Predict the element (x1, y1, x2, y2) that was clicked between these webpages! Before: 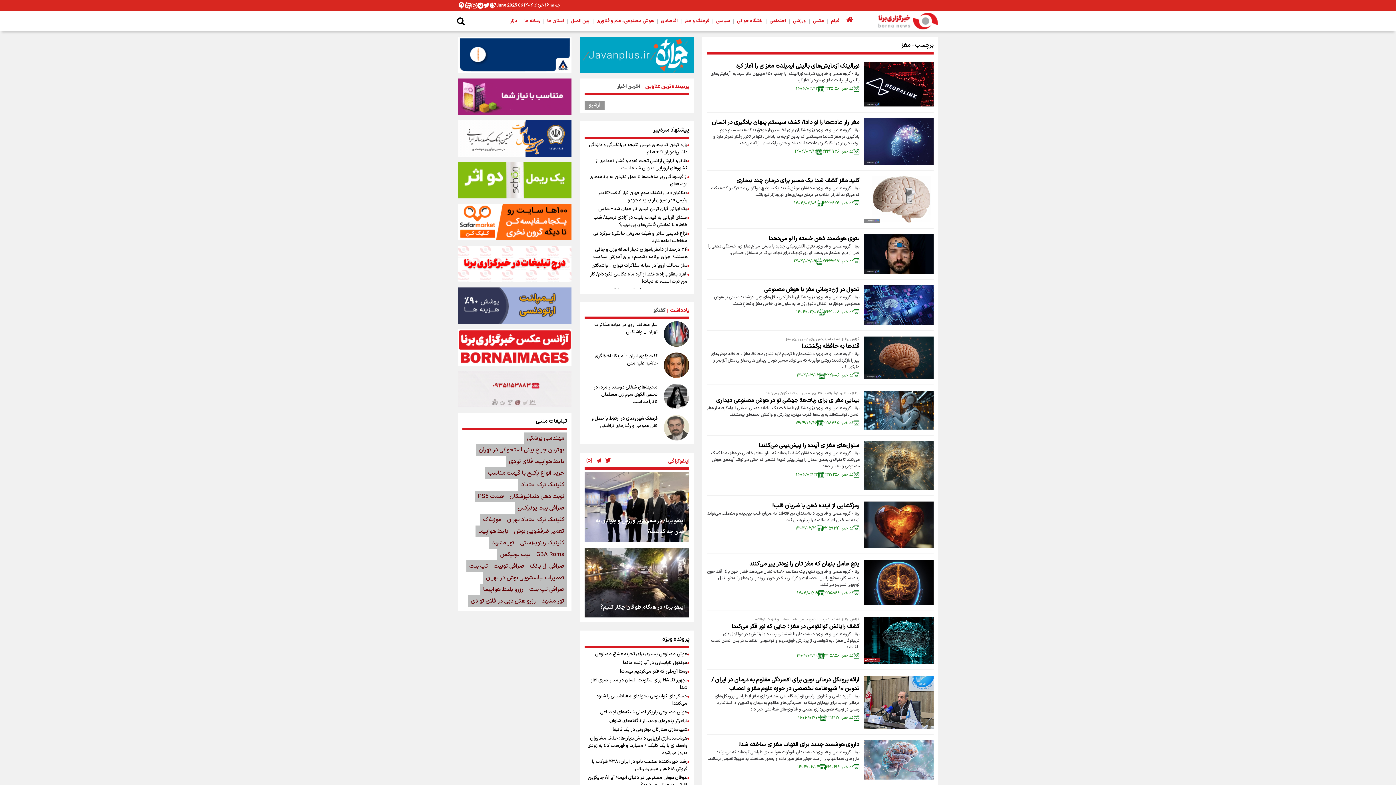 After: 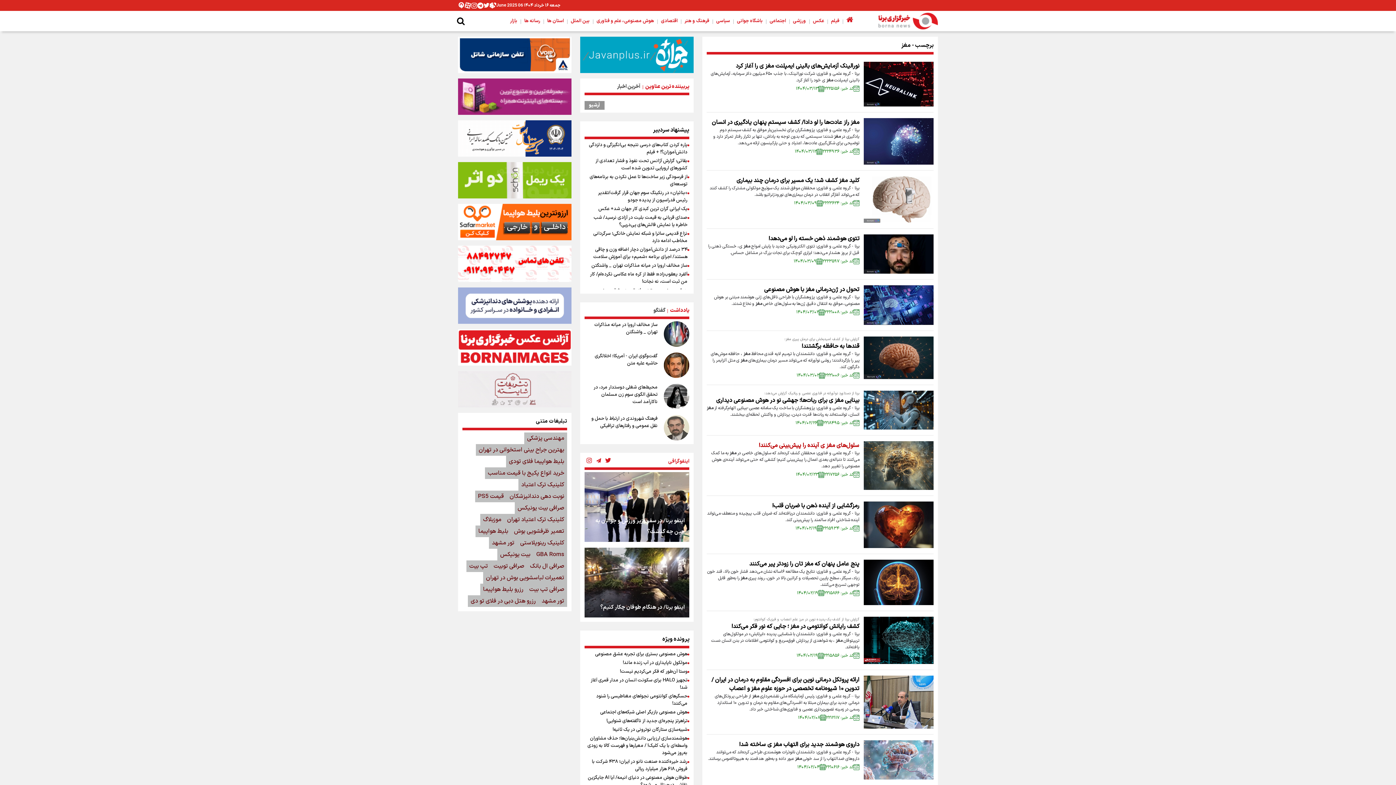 Action: label: سلول‌های مغز ی آینده را پیش‌بینی می‌کنند! bbox: (758, 441, 859, 450)